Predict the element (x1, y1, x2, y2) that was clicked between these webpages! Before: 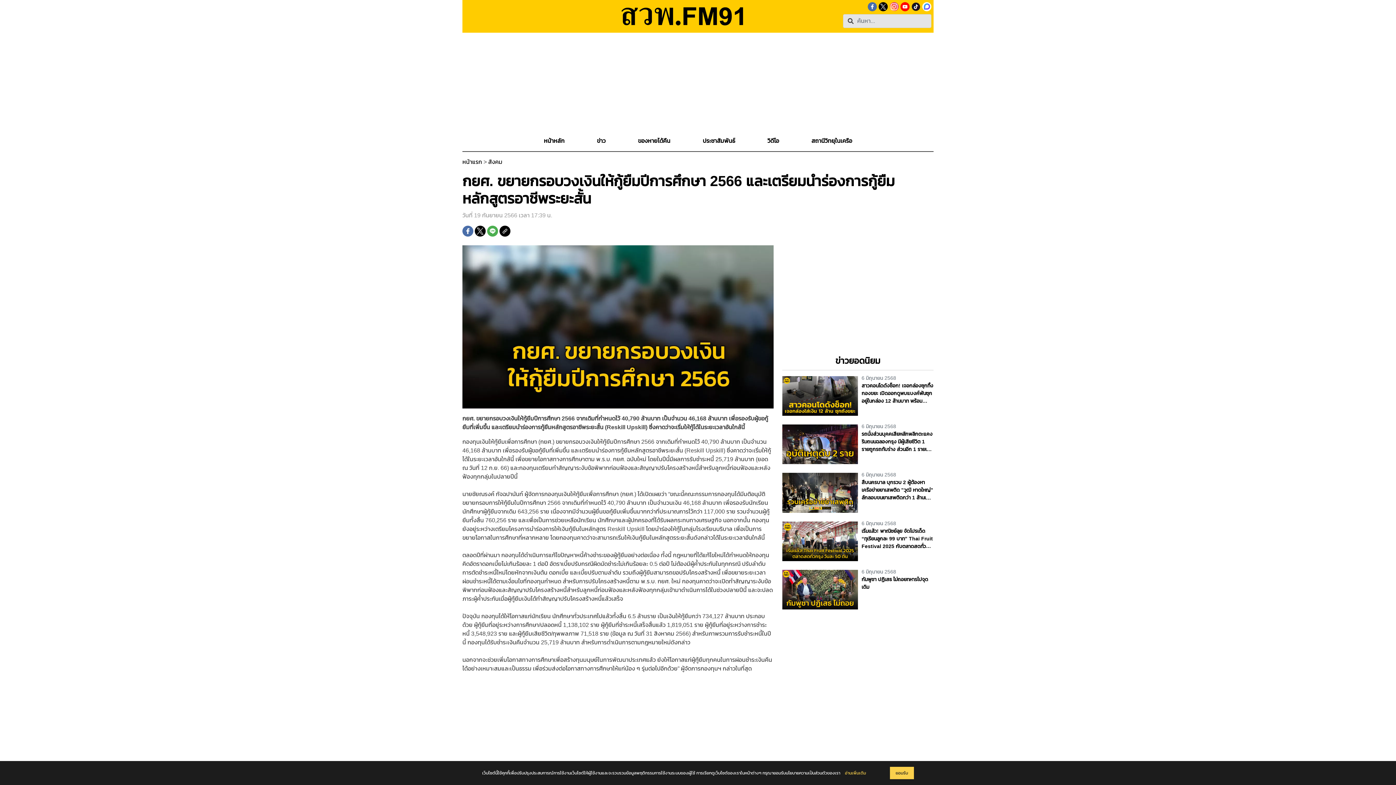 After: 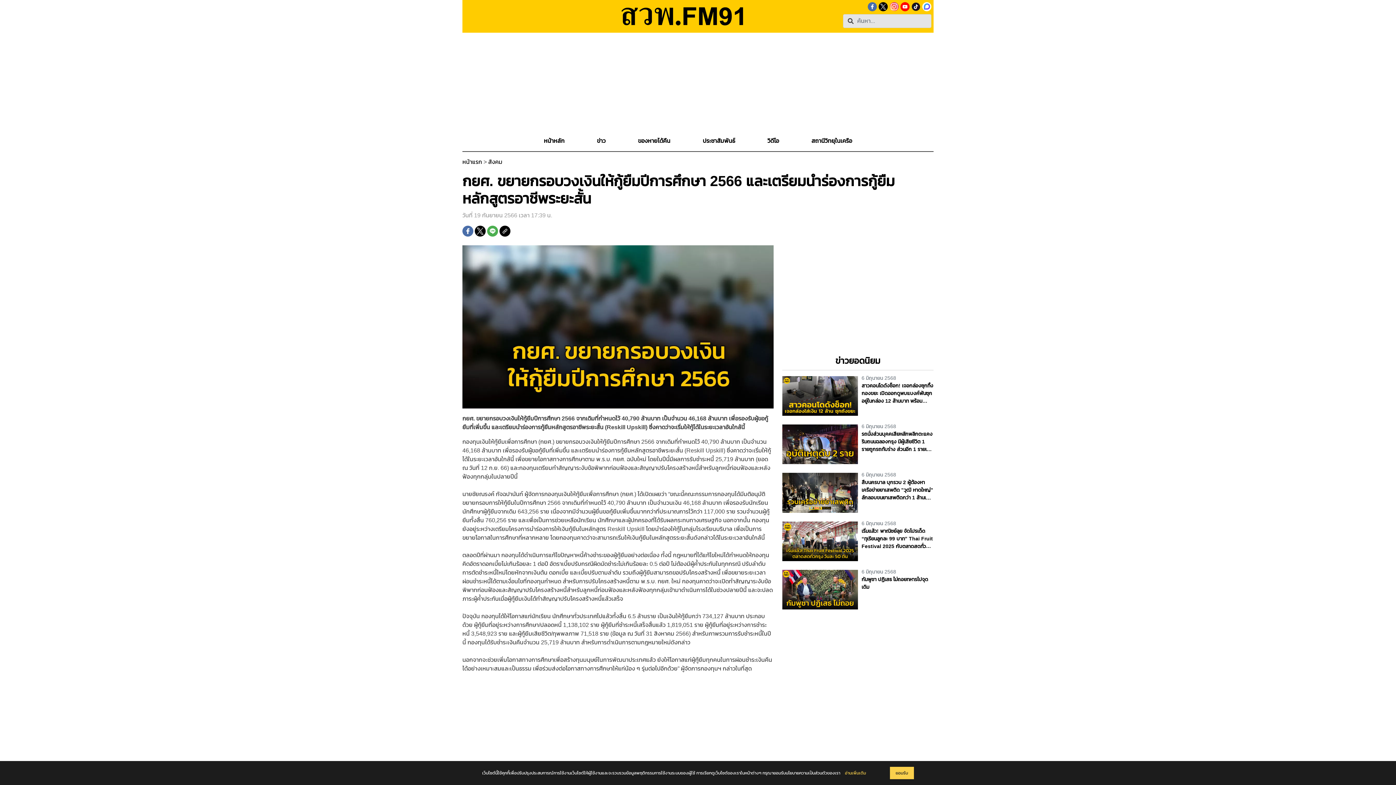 Action: label:   bbox: (474, 227, 487, 233)